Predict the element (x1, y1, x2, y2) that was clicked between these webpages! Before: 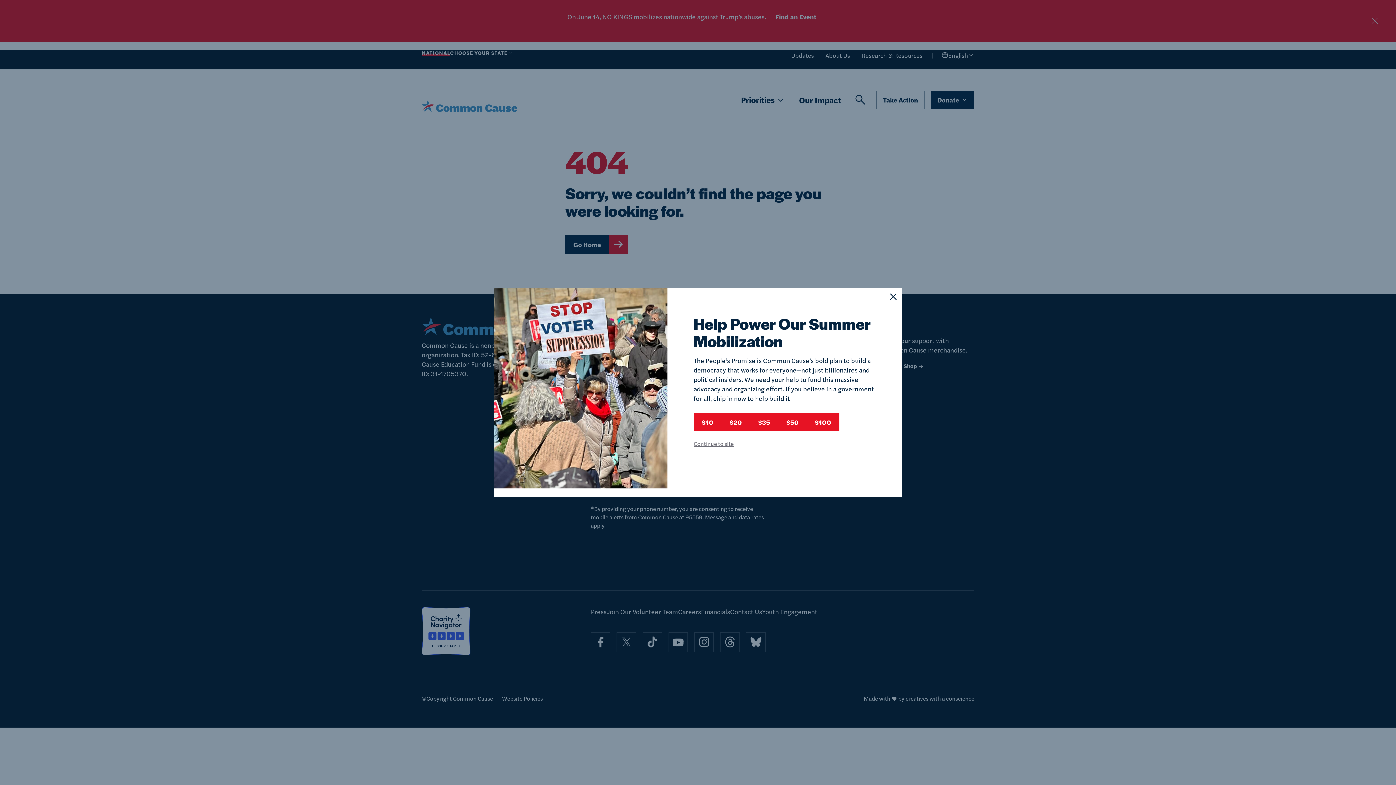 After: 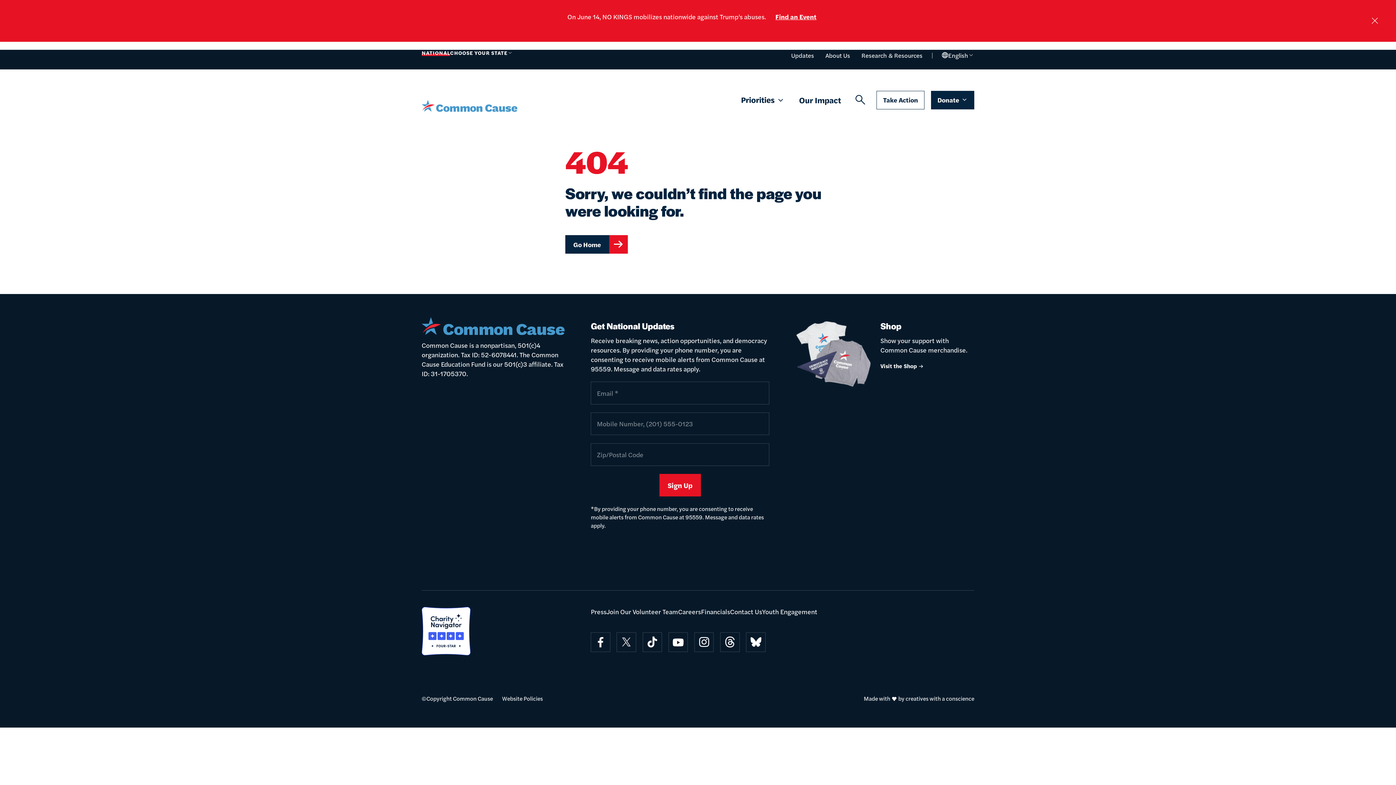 Action: bbox: (884, 288, 902, 306)